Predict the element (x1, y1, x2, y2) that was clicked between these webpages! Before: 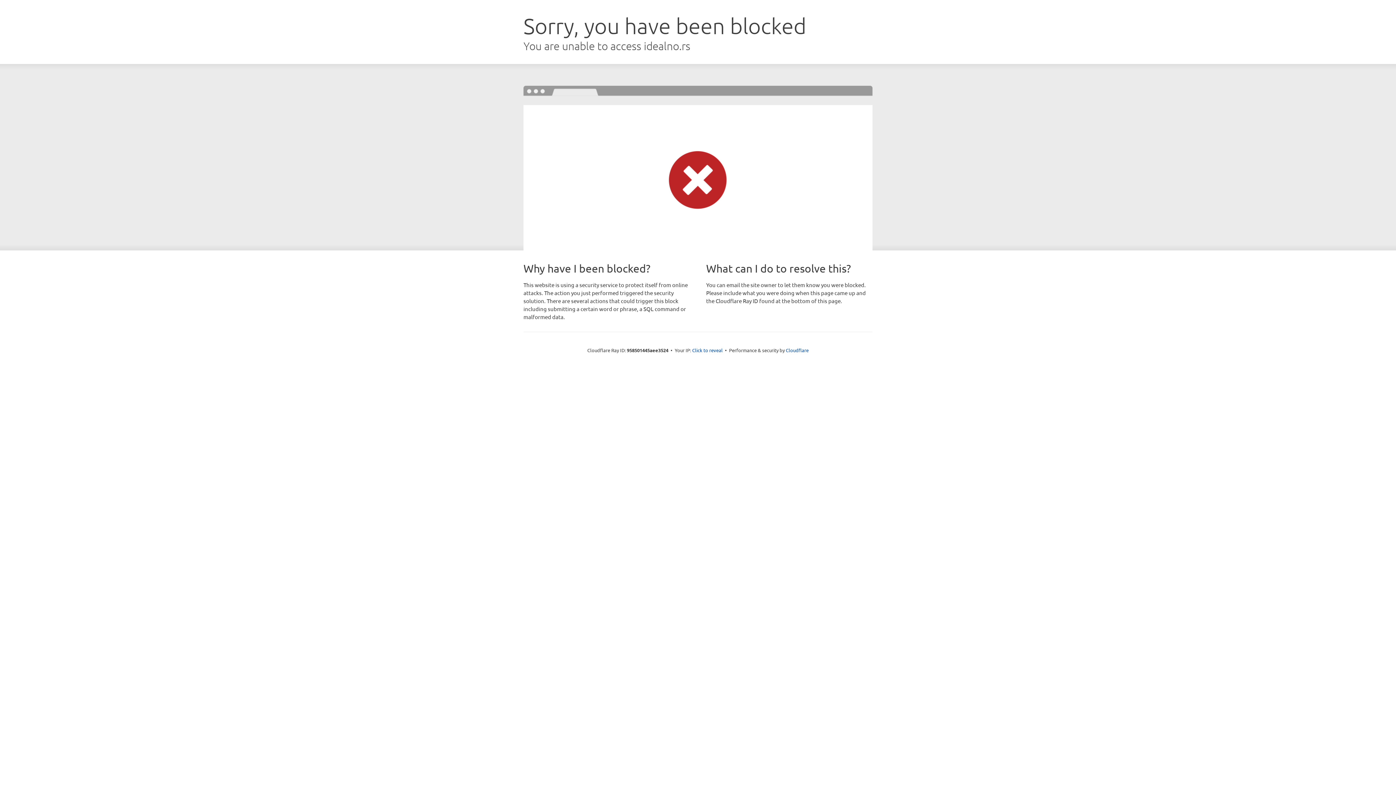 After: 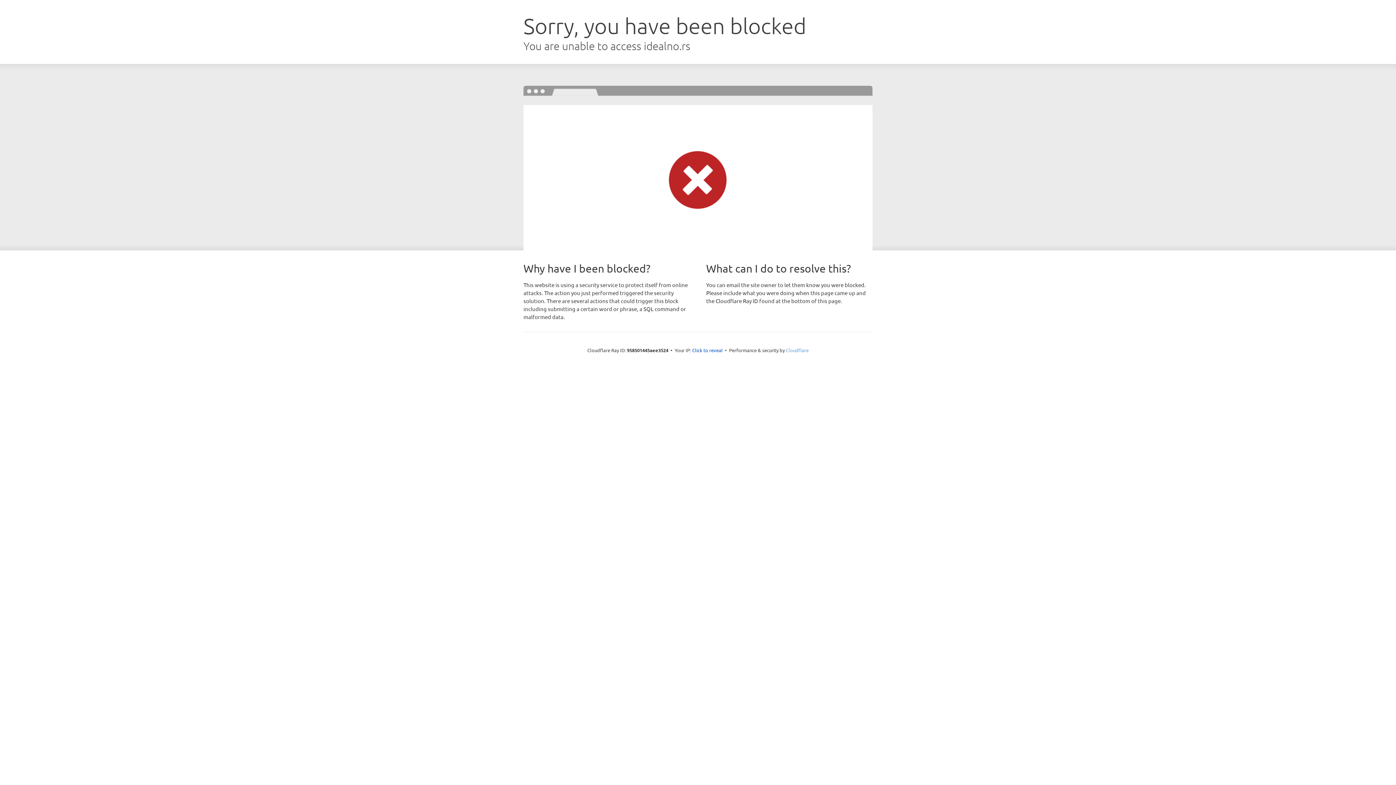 Action: bbox: (786, 347, 808, 353) label: Cloudflare